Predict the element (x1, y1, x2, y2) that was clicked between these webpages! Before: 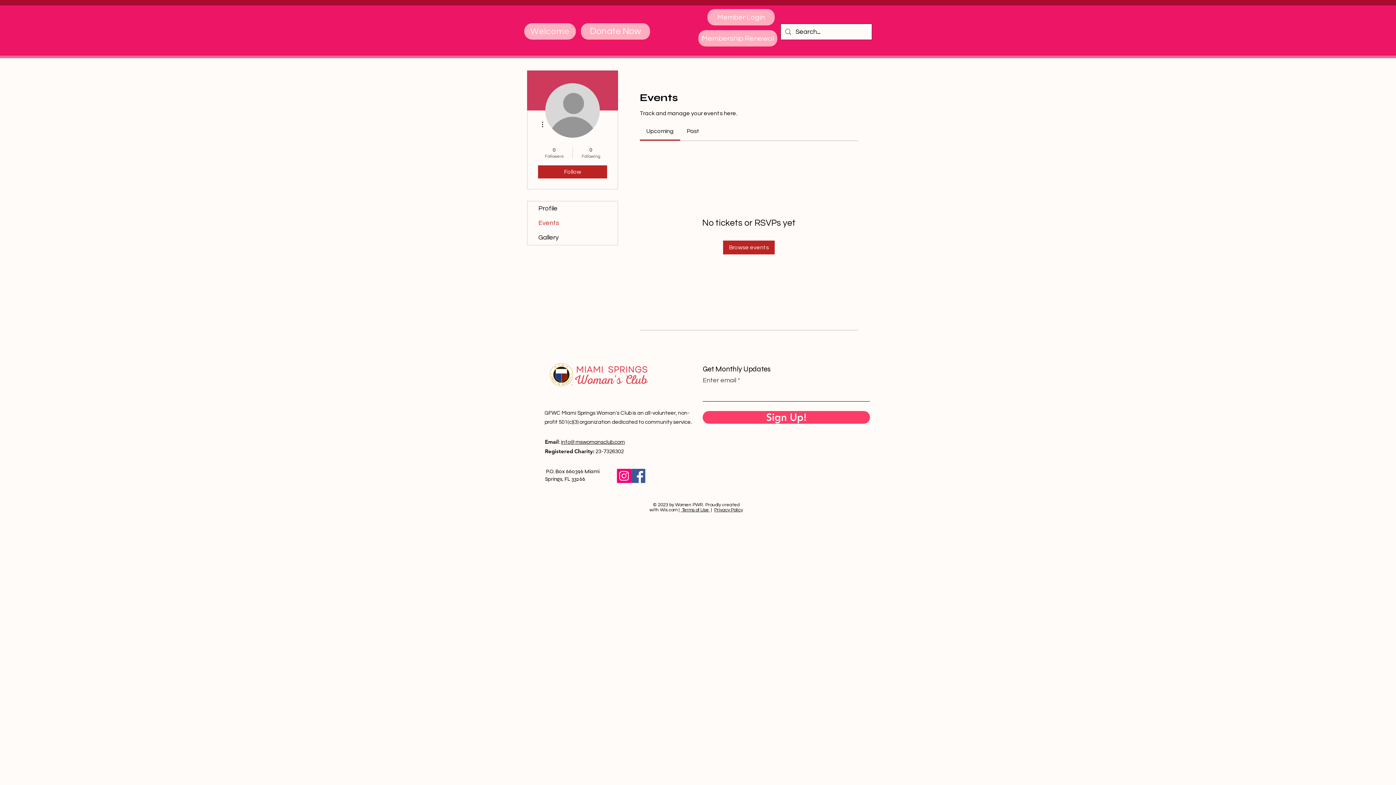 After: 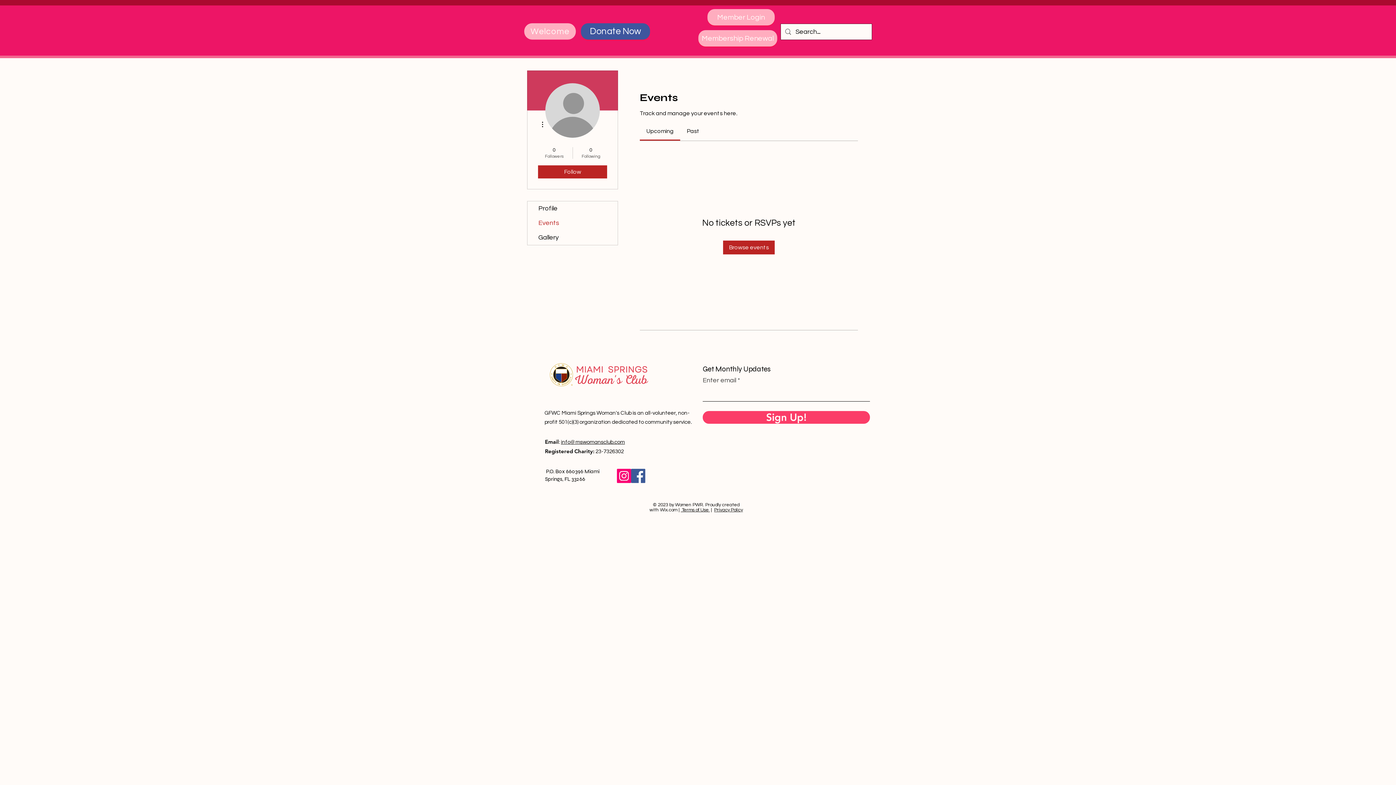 Action: label: Donate Now bbox: (581, 23, 650, 39)